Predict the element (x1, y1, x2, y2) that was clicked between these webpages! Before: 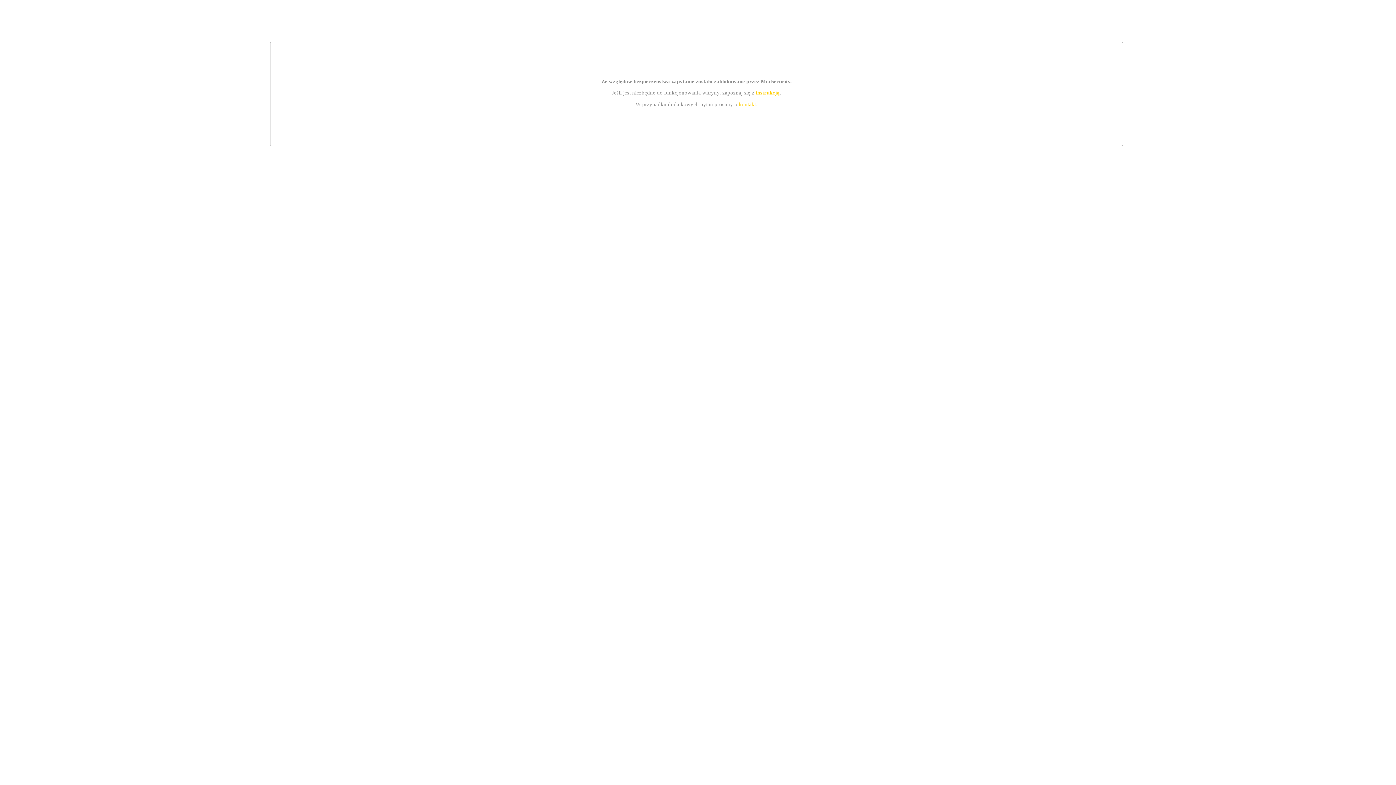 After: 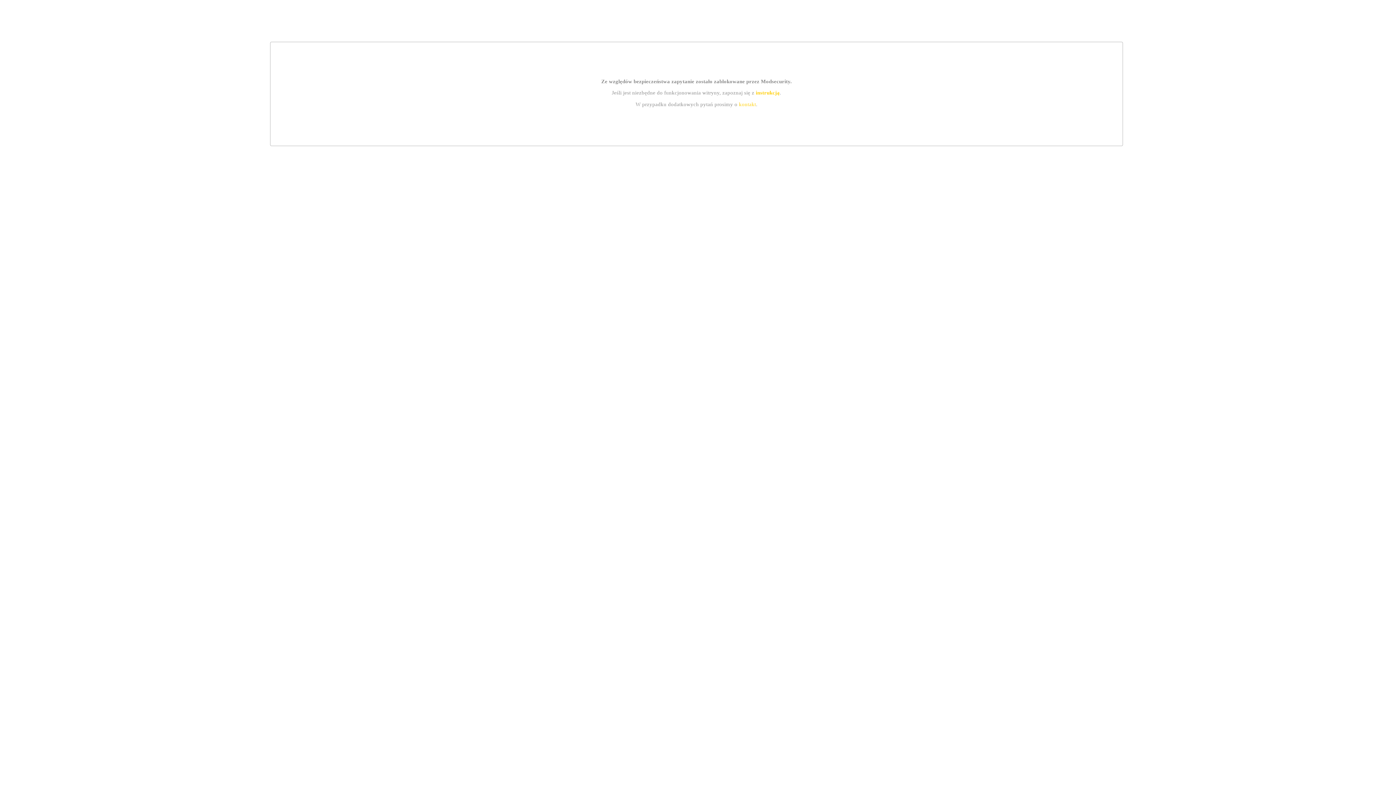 Action: label: kontakt bbox: (739, 101, 756, 107)